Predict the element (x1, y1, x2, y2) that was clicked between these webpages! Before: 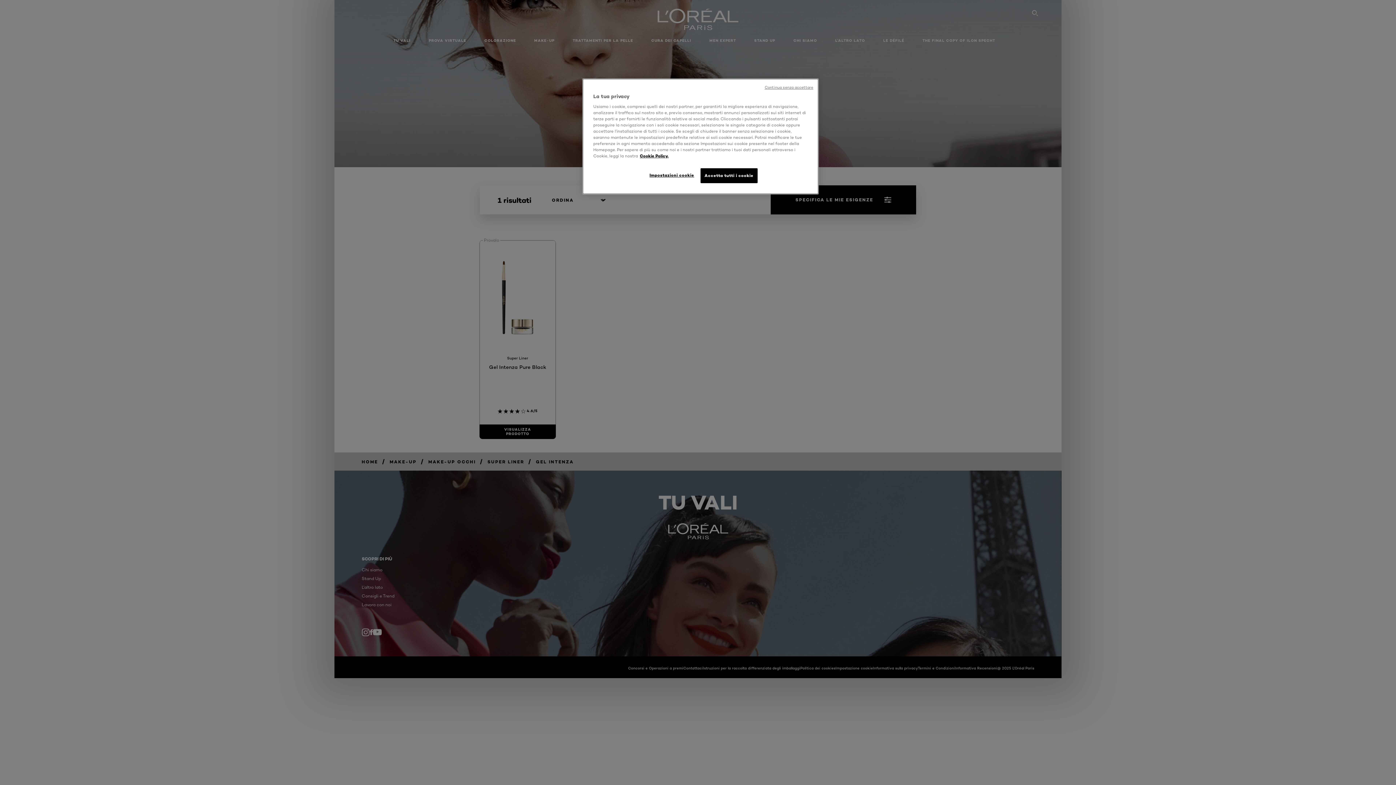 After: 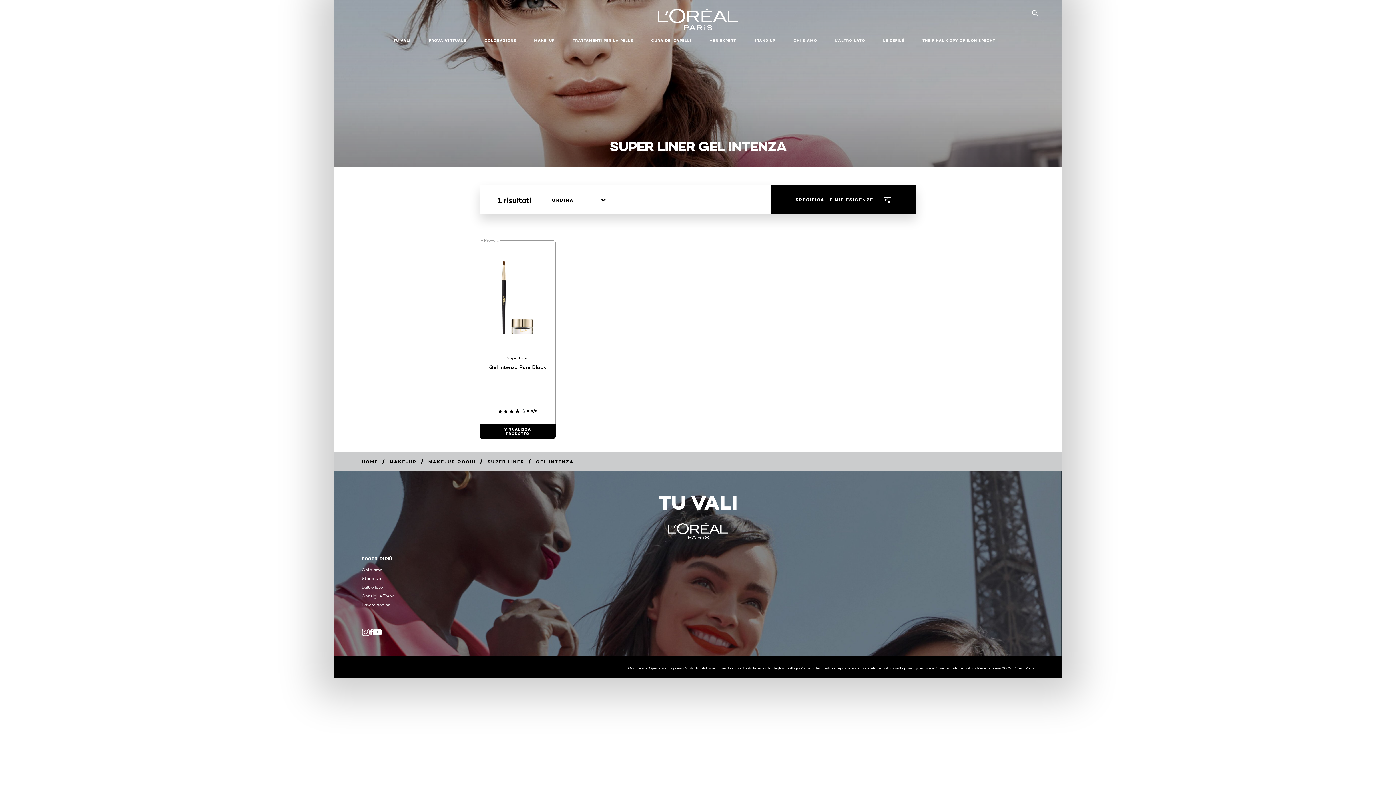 Action: label: Accetta tutti i cookie bbox: (700, 168, 757, 183)